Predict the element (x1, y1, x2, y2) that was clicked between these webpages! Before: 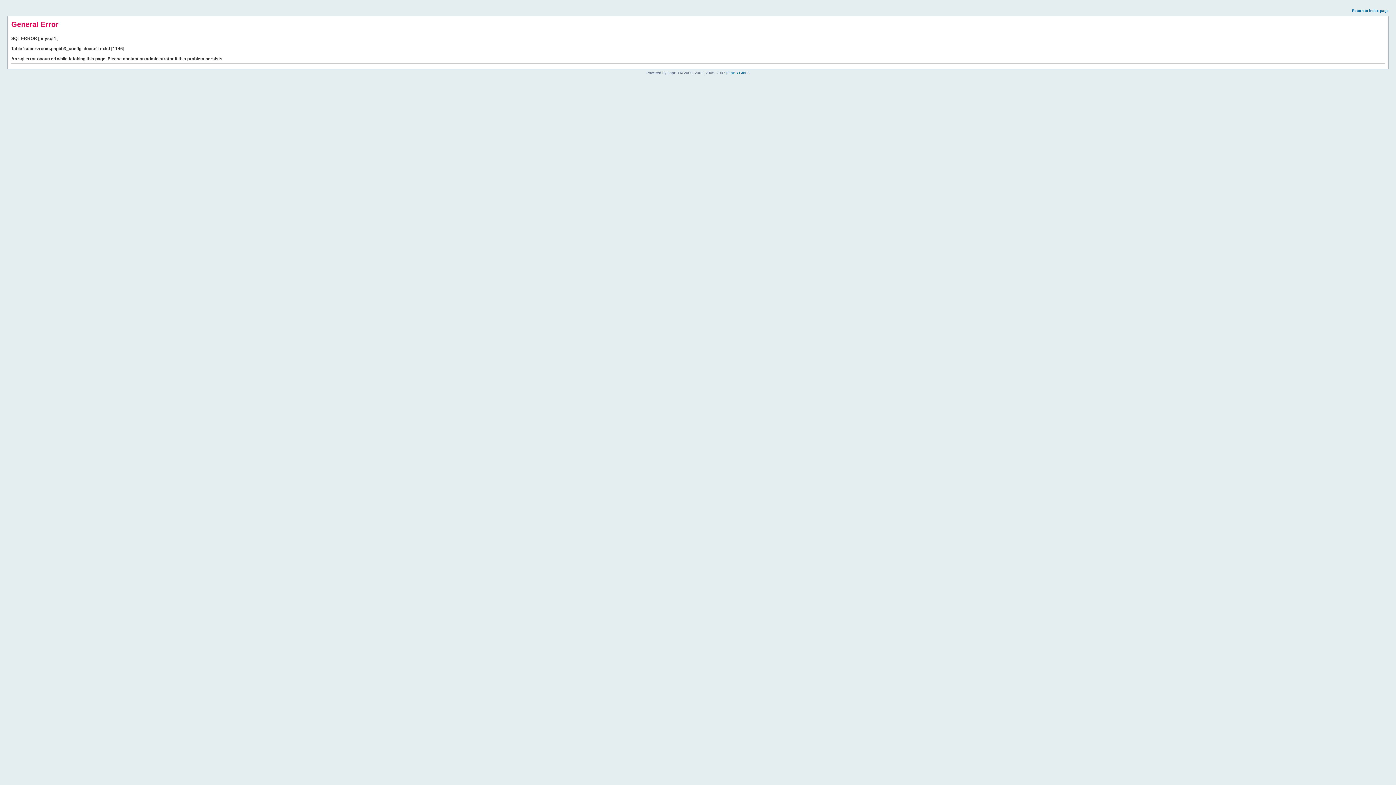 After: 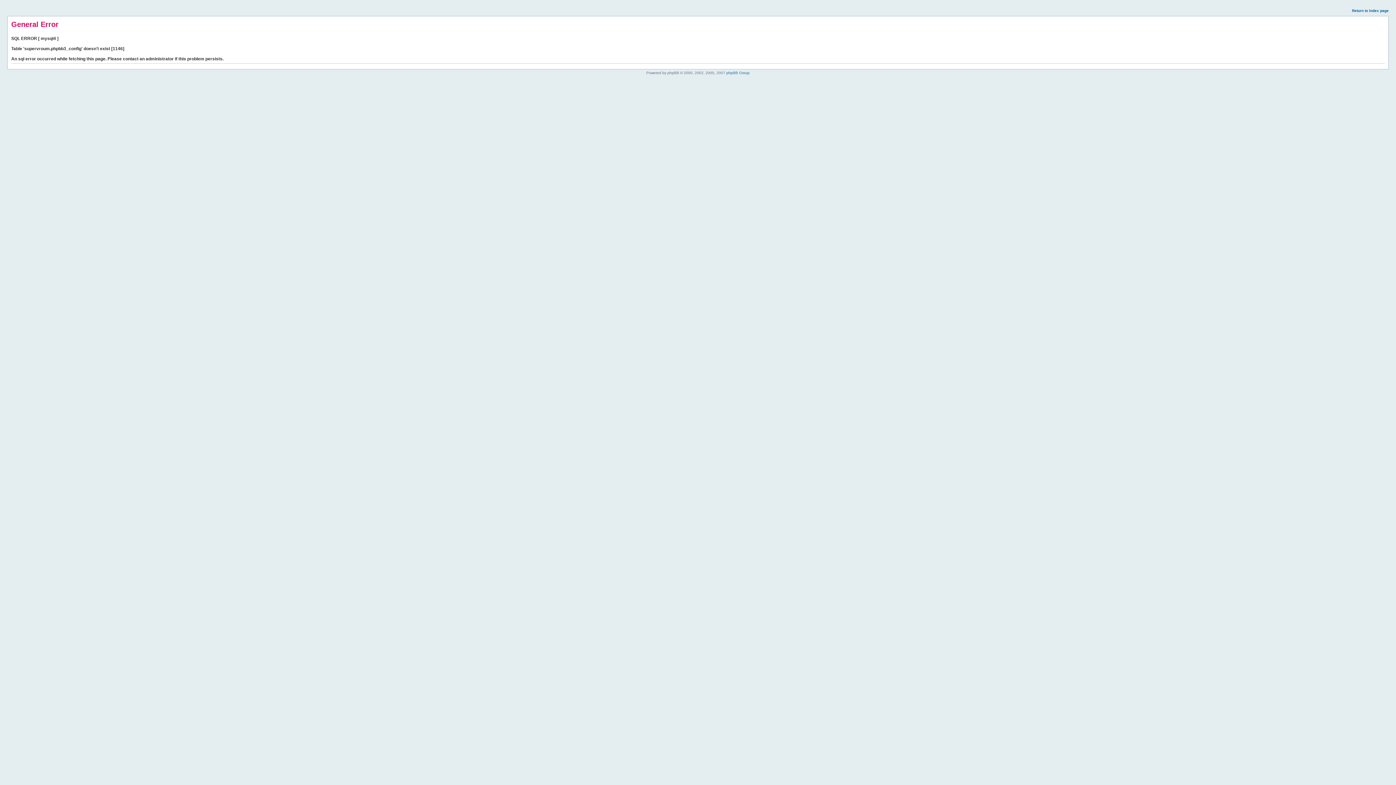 Action: bbox: (1352, 8, 1389, 12) label: Return to index page